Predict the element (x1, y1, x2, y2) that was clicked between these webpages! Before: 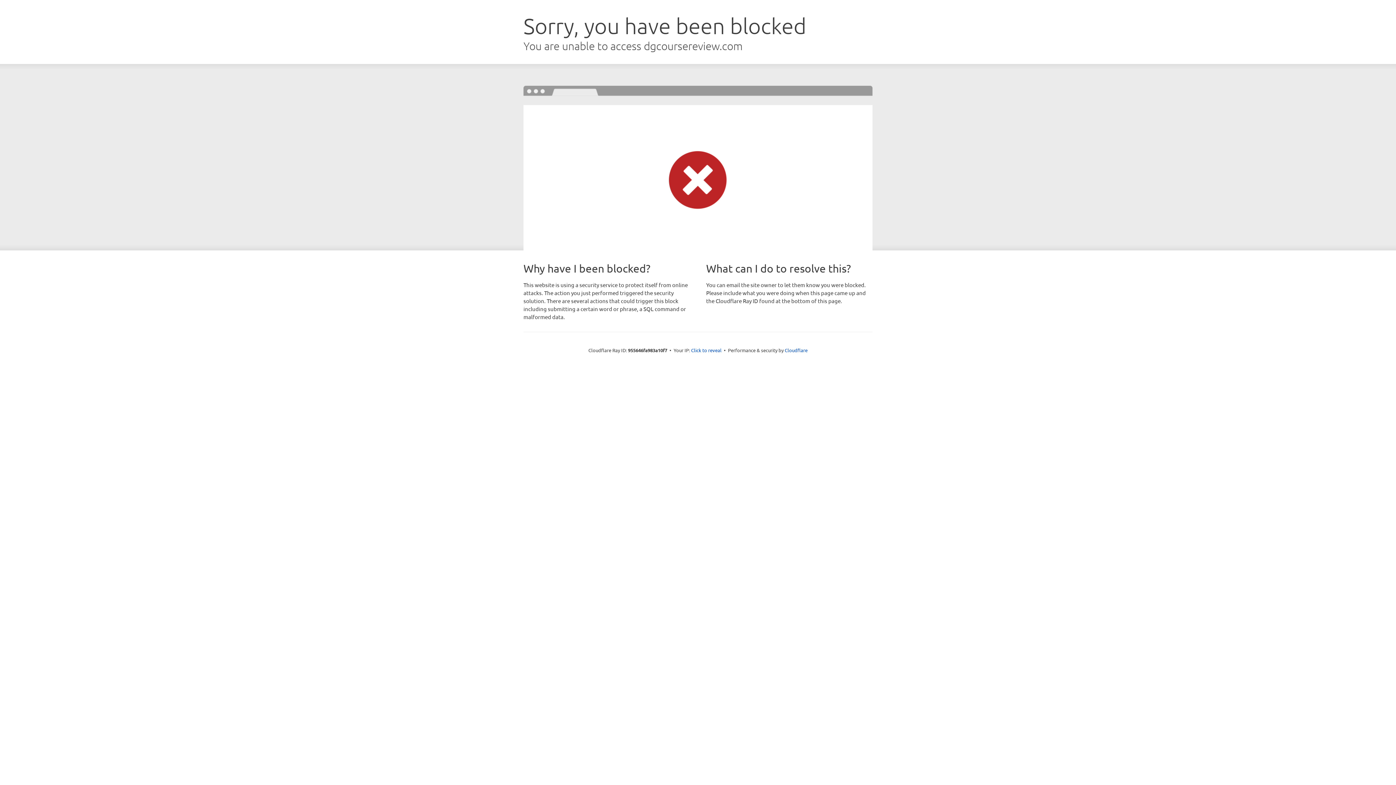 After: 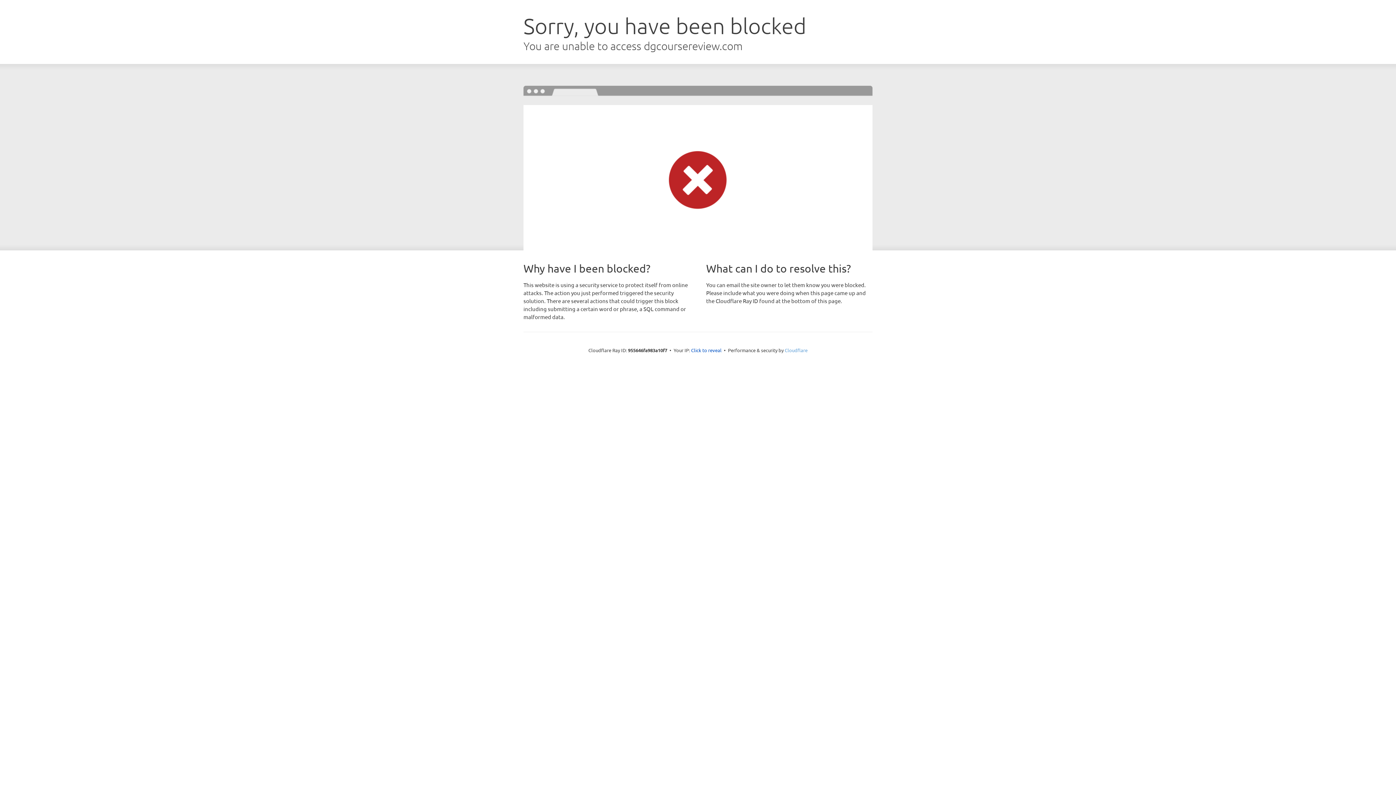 Action: bbox: (784, 347, 807, 353) label: Cloudflare